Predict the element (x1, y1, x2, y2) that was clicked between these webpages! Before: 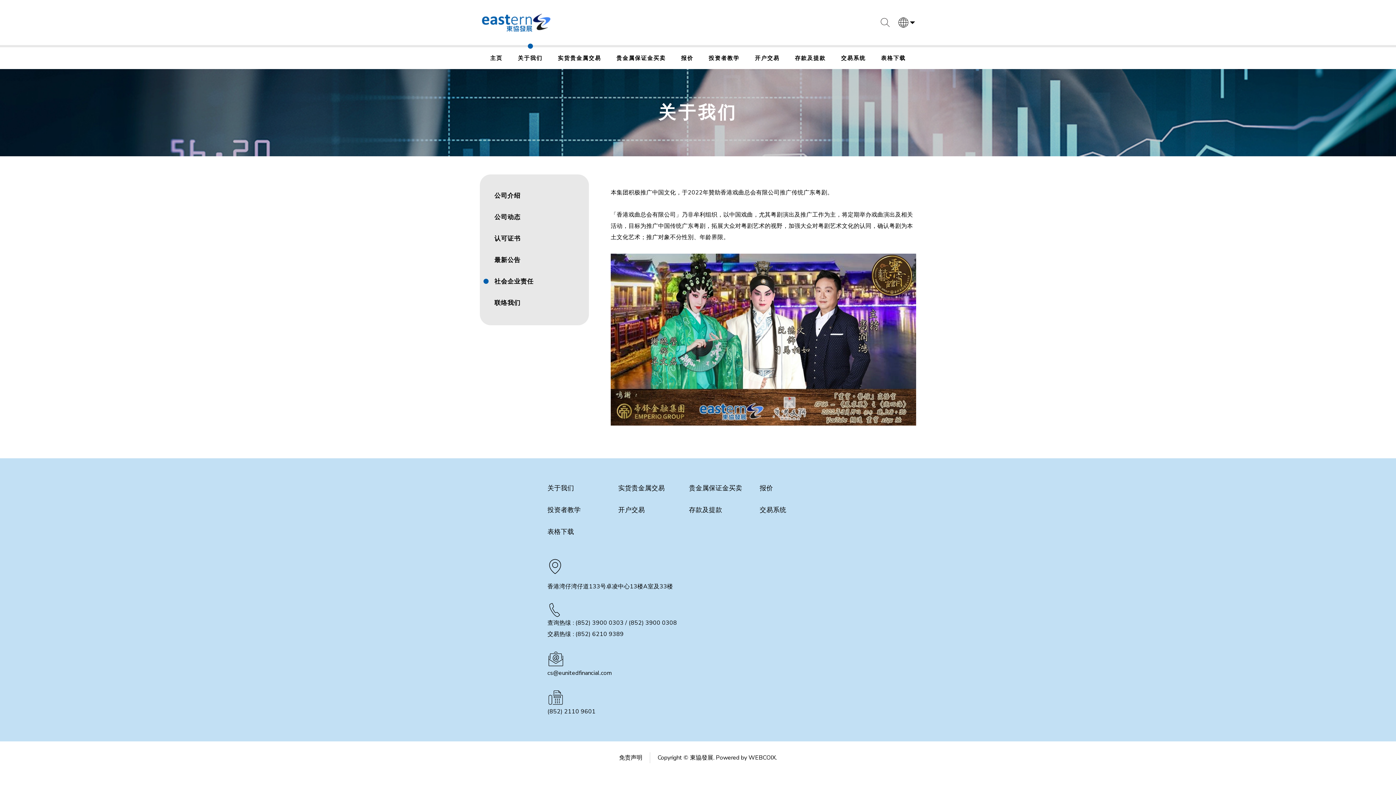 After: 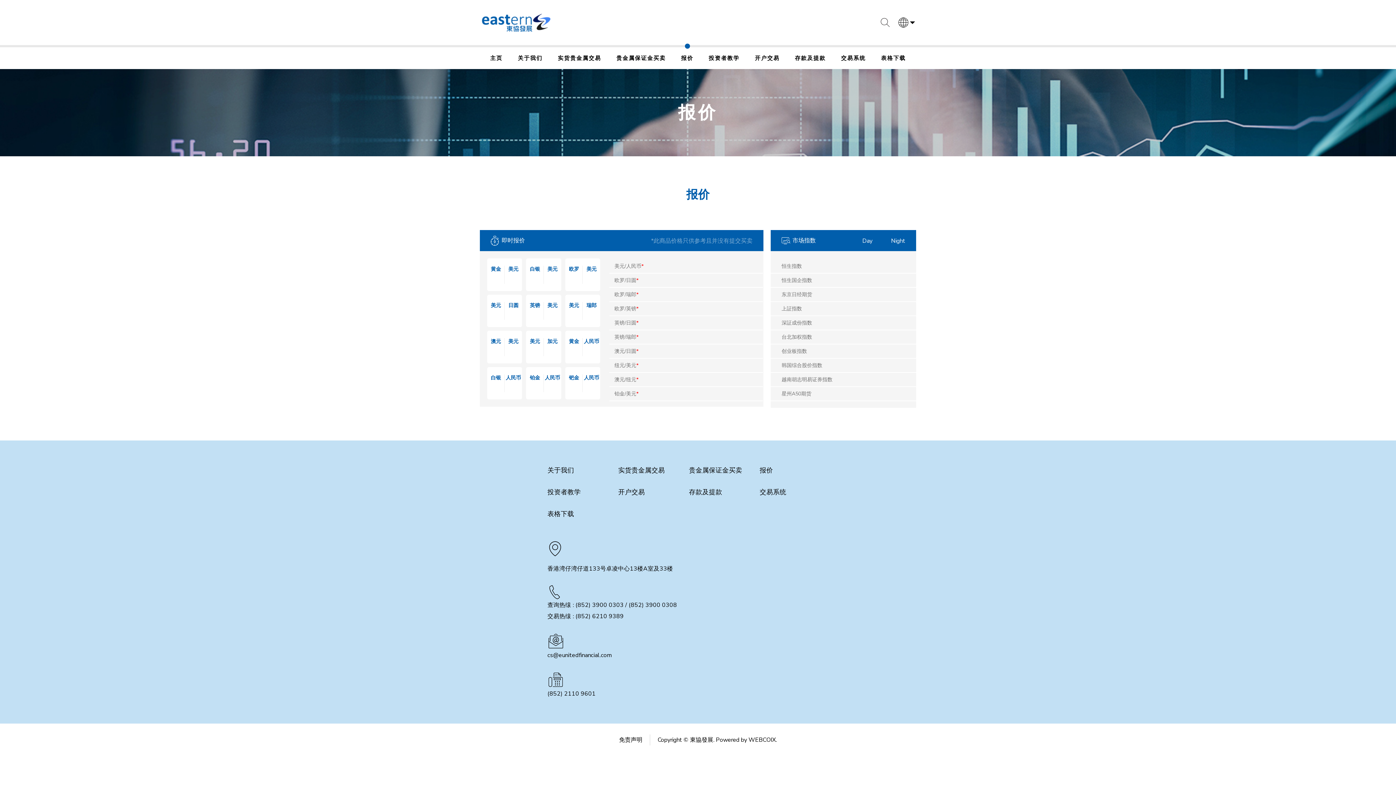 Action: label: 报价 bbox: (681, 47, 693, 69)